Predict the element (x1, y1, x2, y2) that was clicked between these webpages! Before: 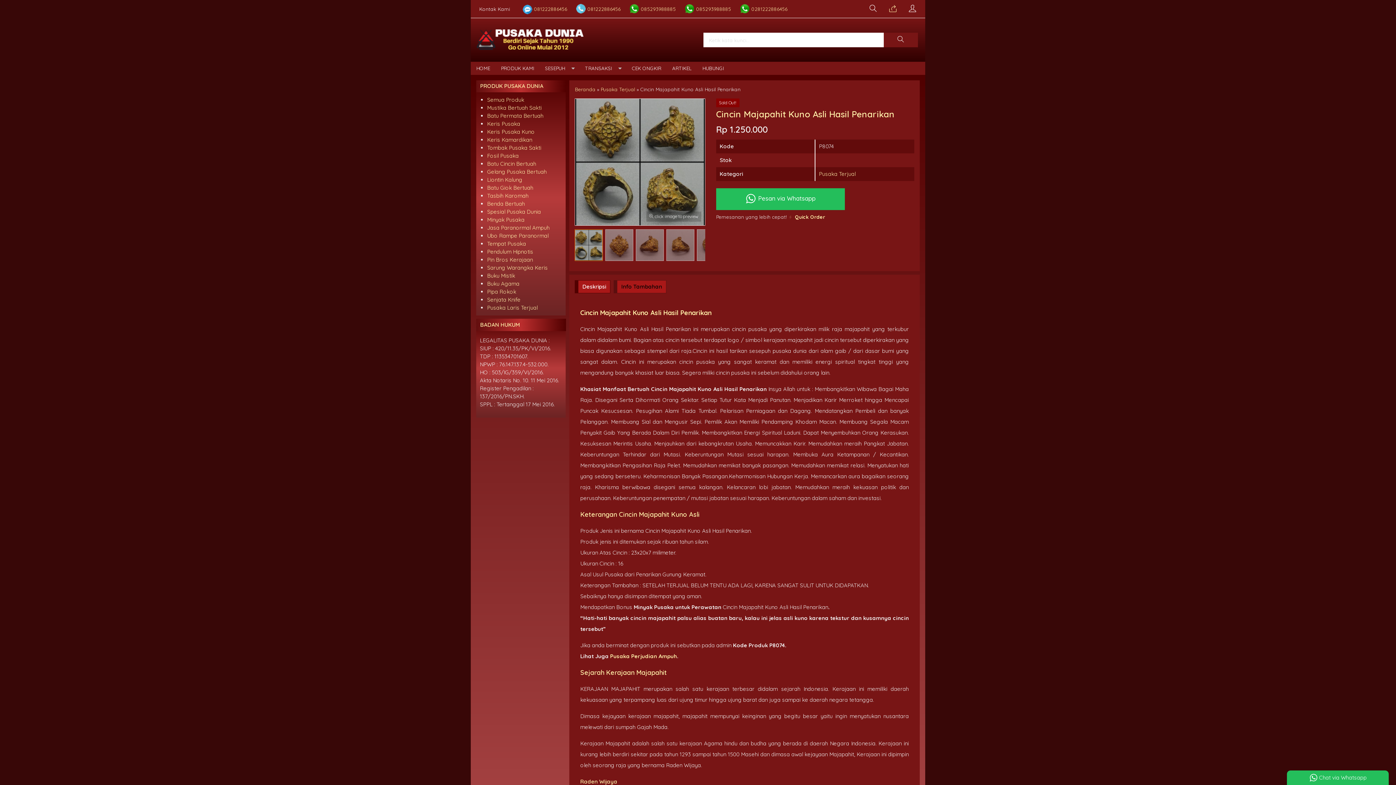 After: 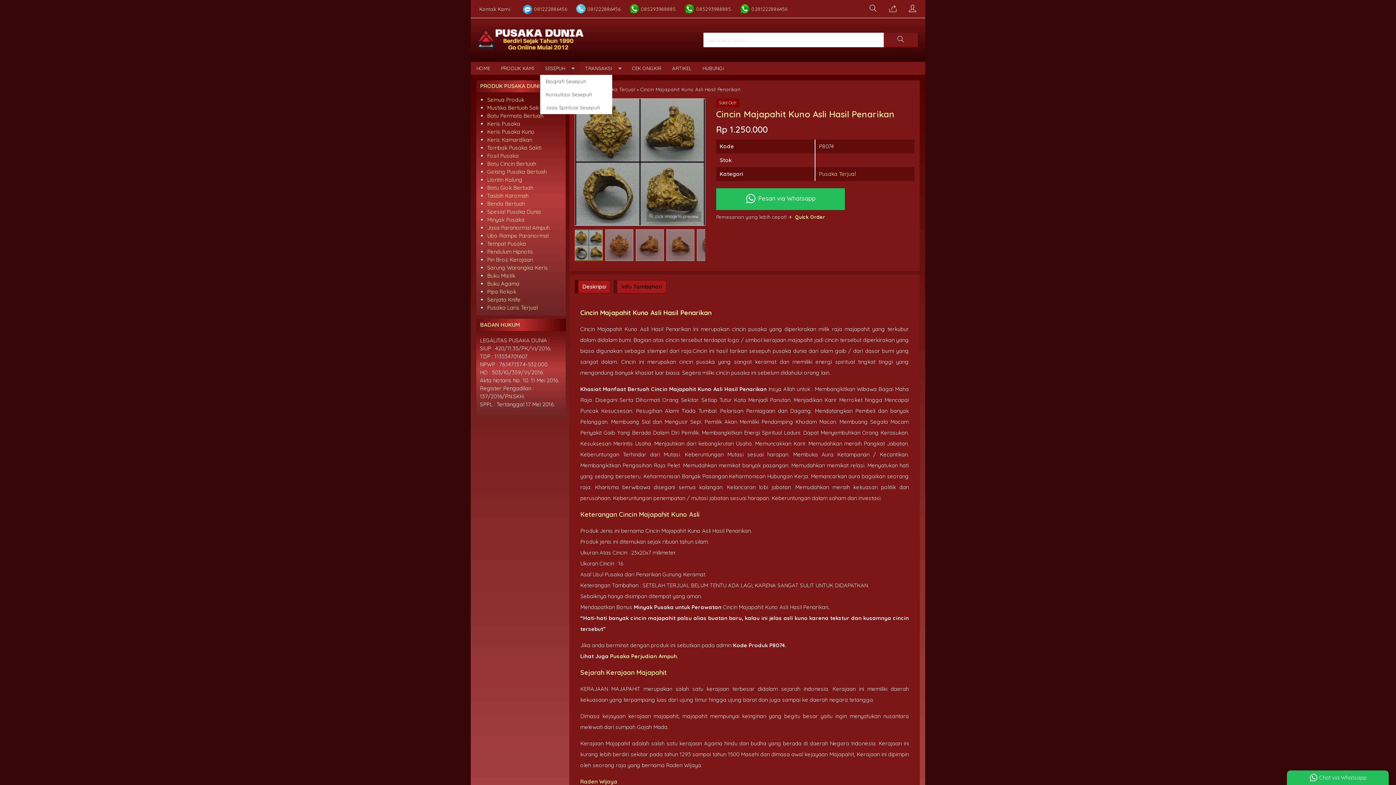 Action: bbox: (539, 61, 579, 74) label: SESEPUH